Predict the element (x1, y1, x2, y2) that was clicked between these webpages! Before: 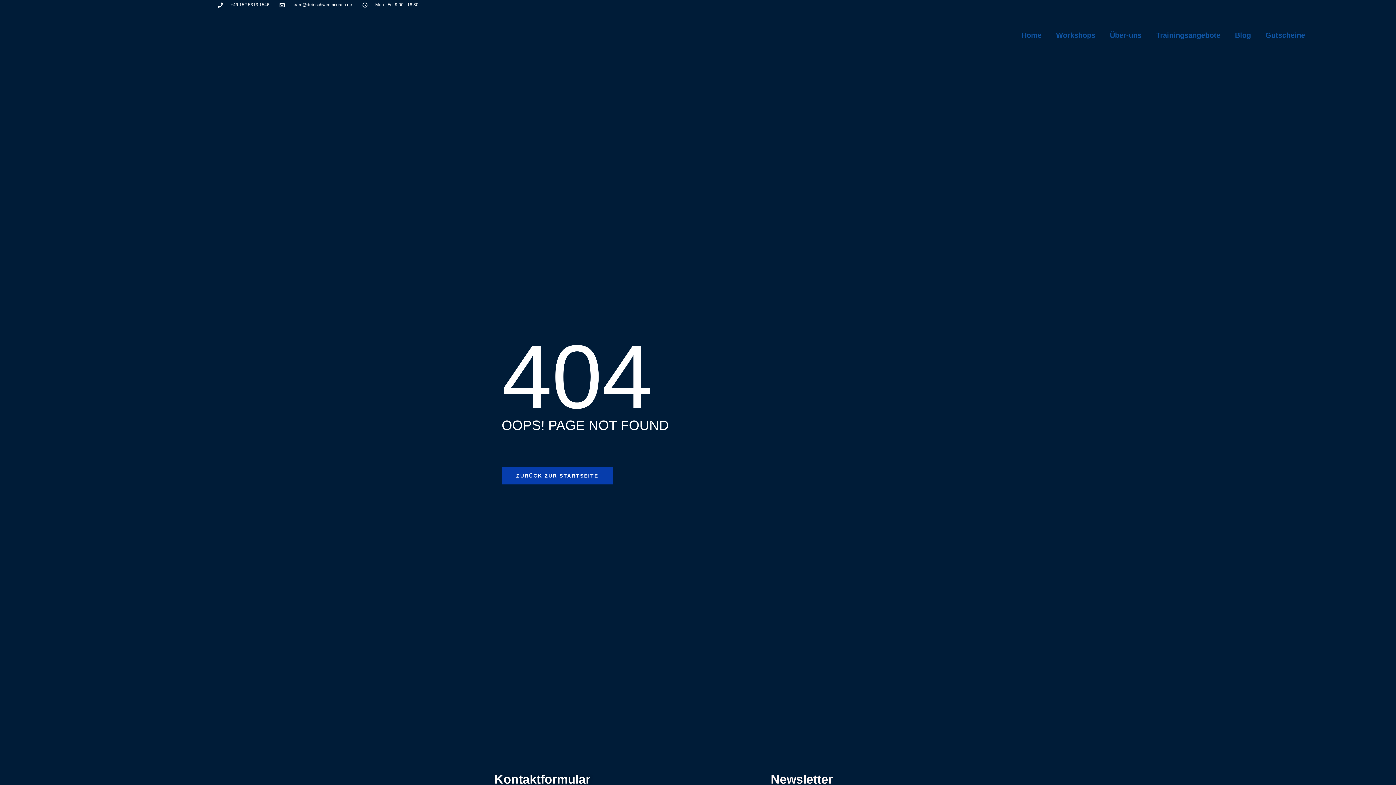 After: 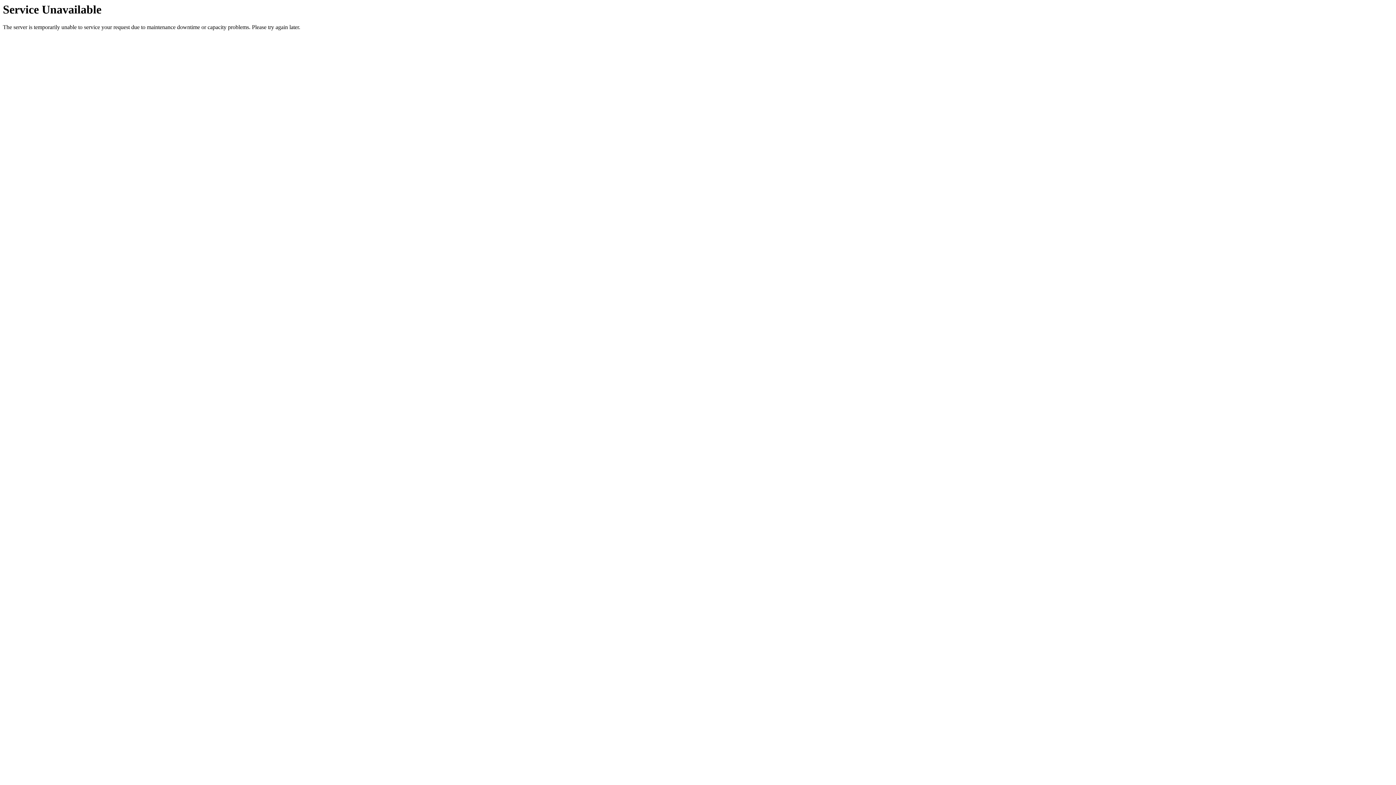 Action: bbox: (1149, 9, 1228, 60) label: Trainingsangebote